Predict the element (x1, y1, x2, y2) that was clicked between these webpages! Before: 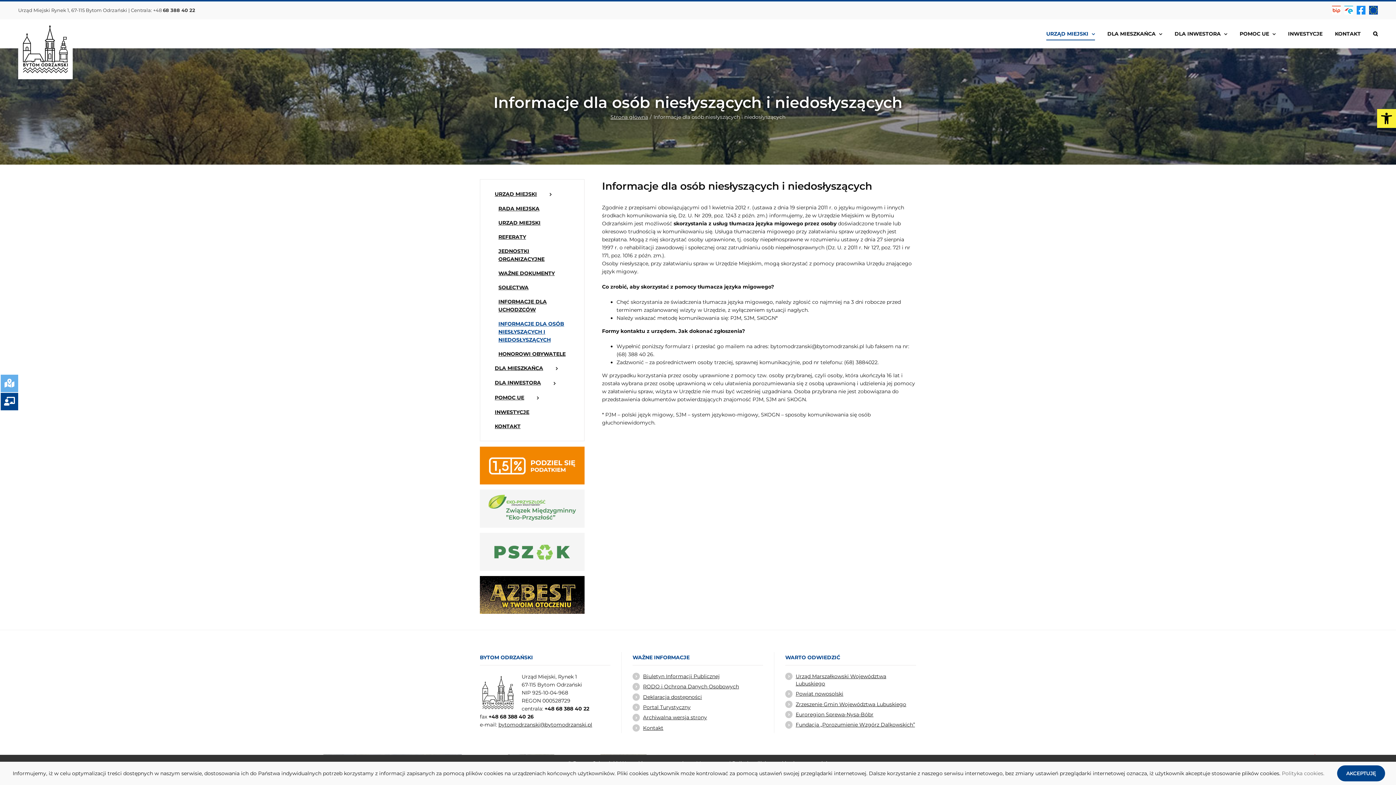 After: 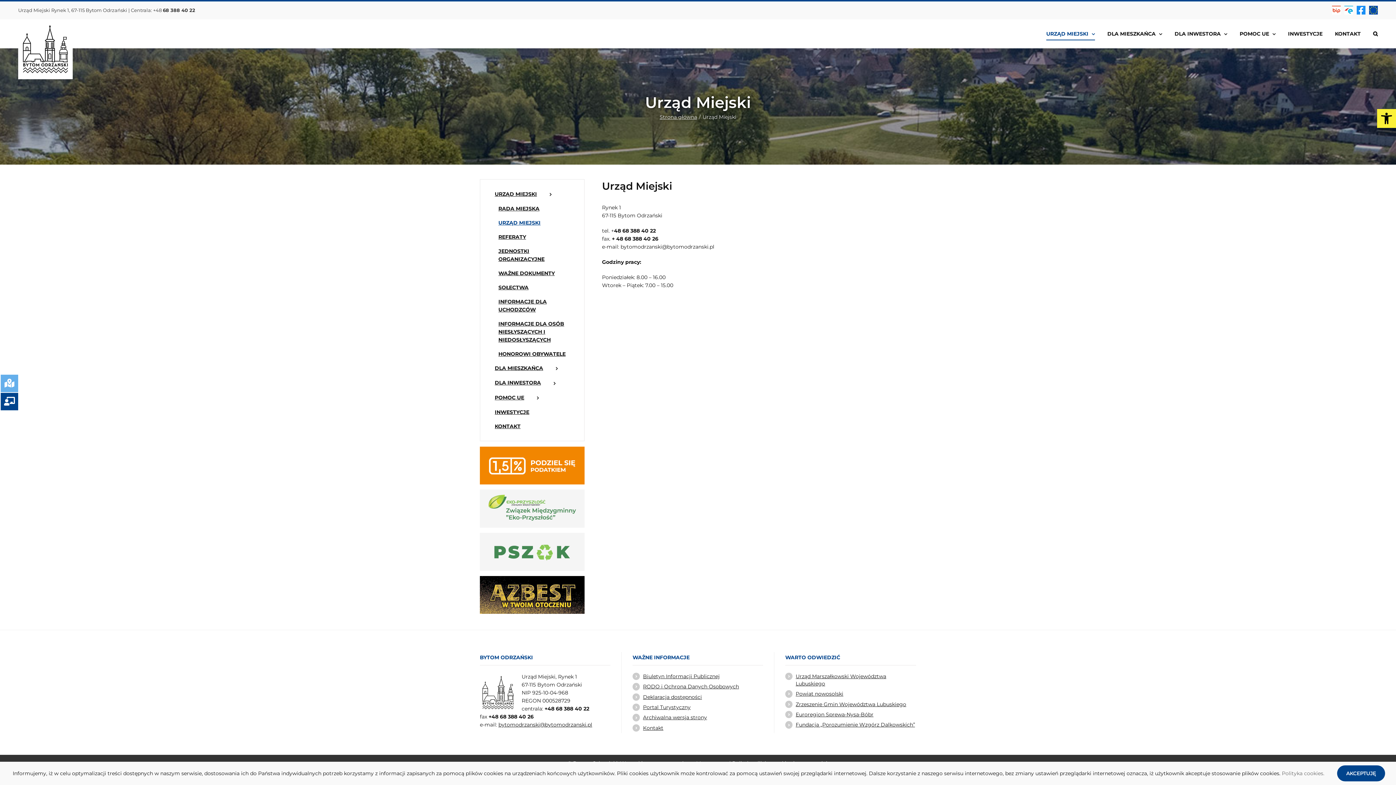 Action: bbox: (498, 216, 576, 230) label: URZĄD MIEJSKI